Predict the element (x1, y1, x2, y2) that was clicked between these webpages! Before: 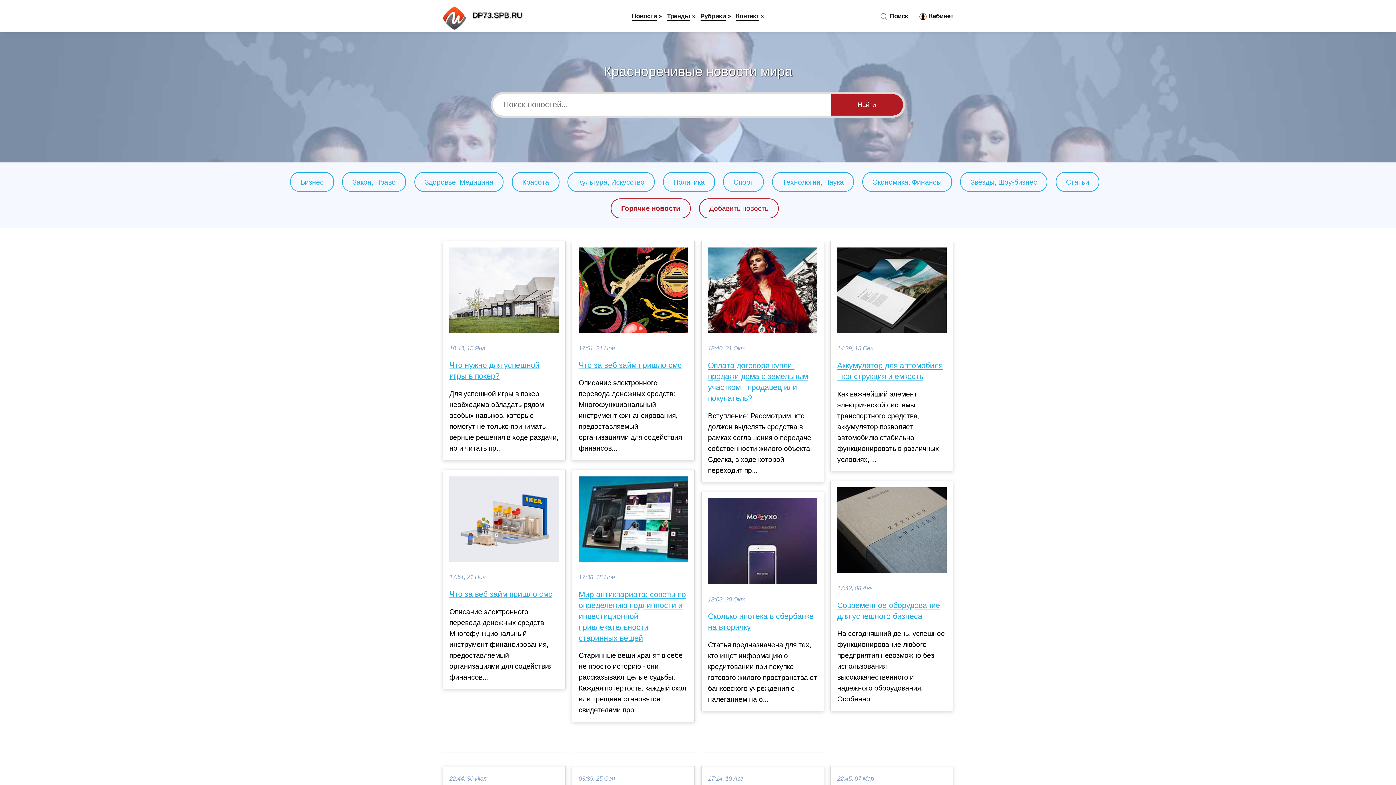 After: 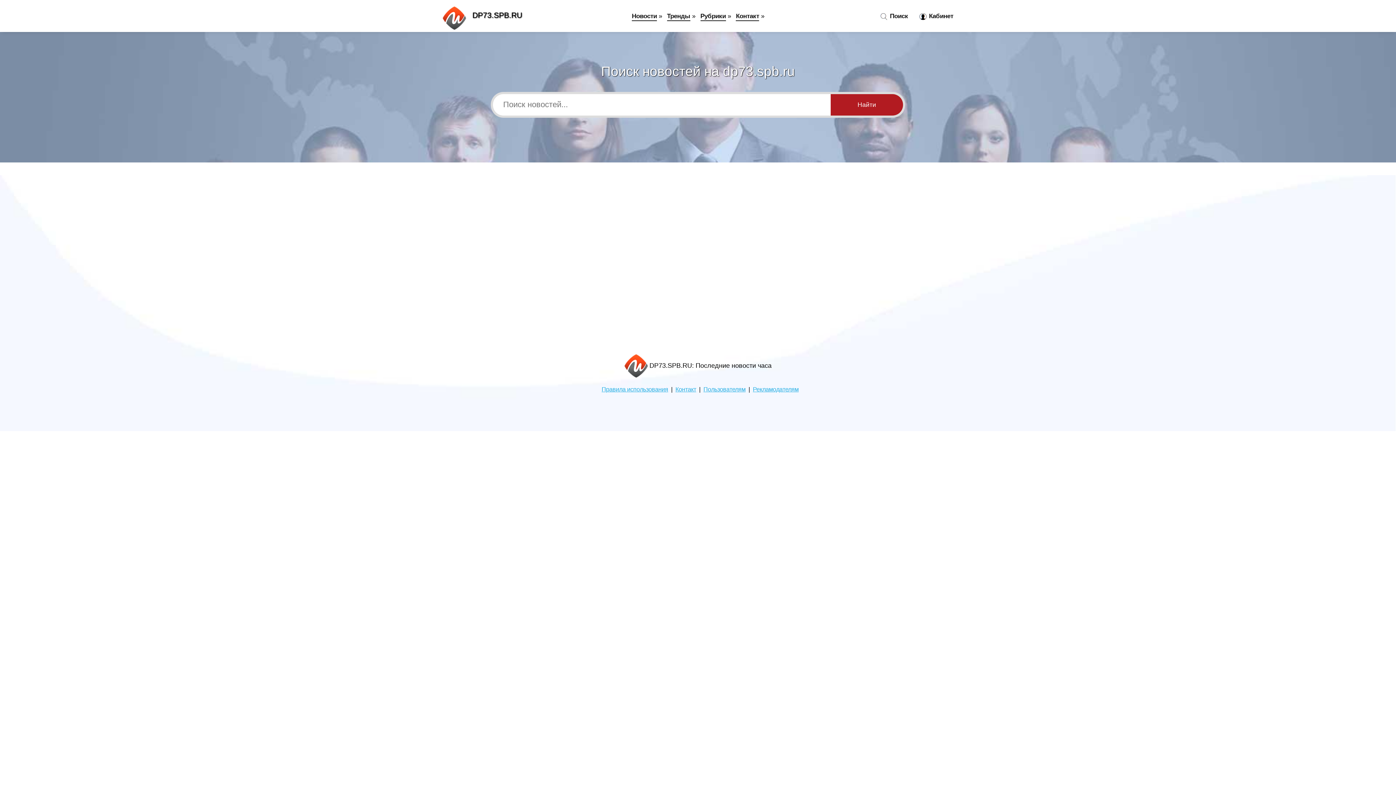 Action: bbox: (874, 12, 908, 20) label:  Поиск